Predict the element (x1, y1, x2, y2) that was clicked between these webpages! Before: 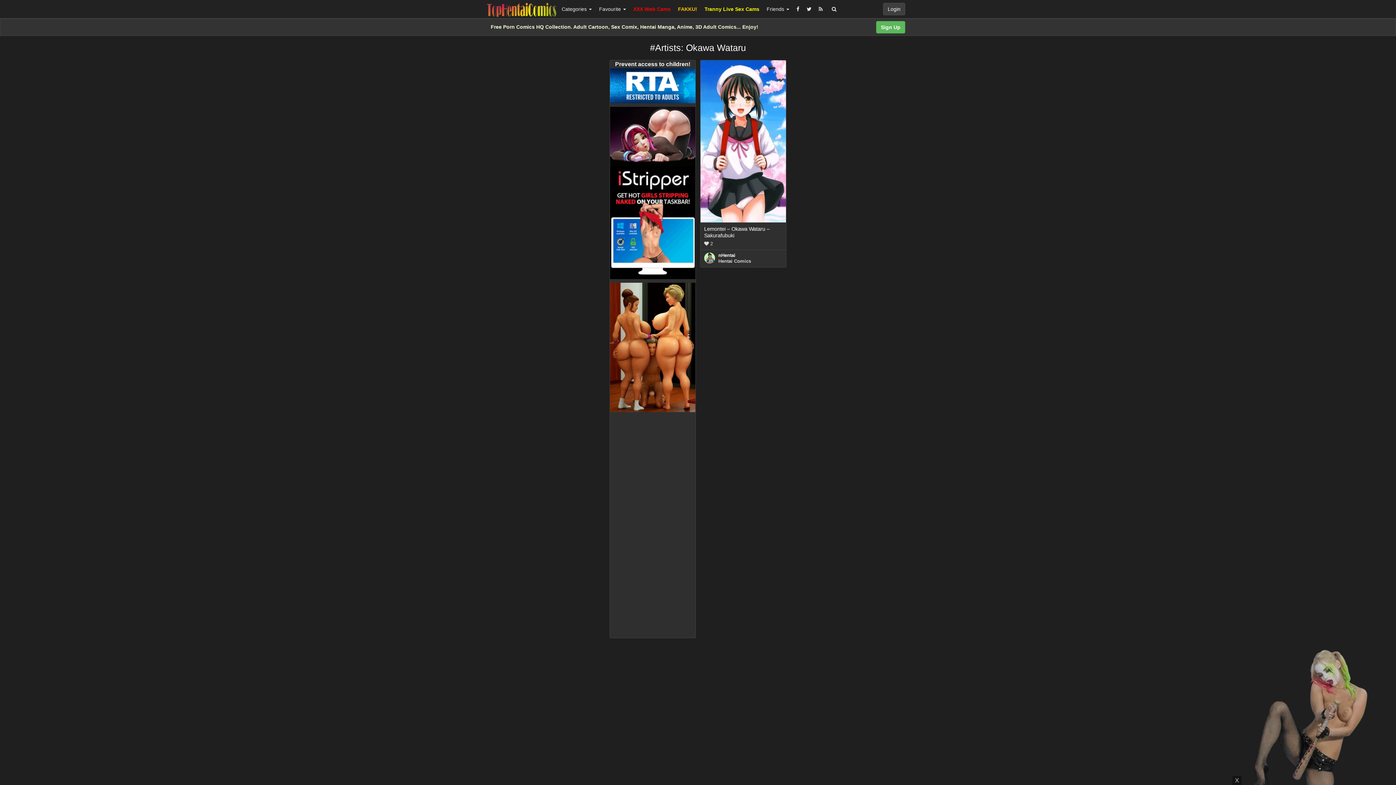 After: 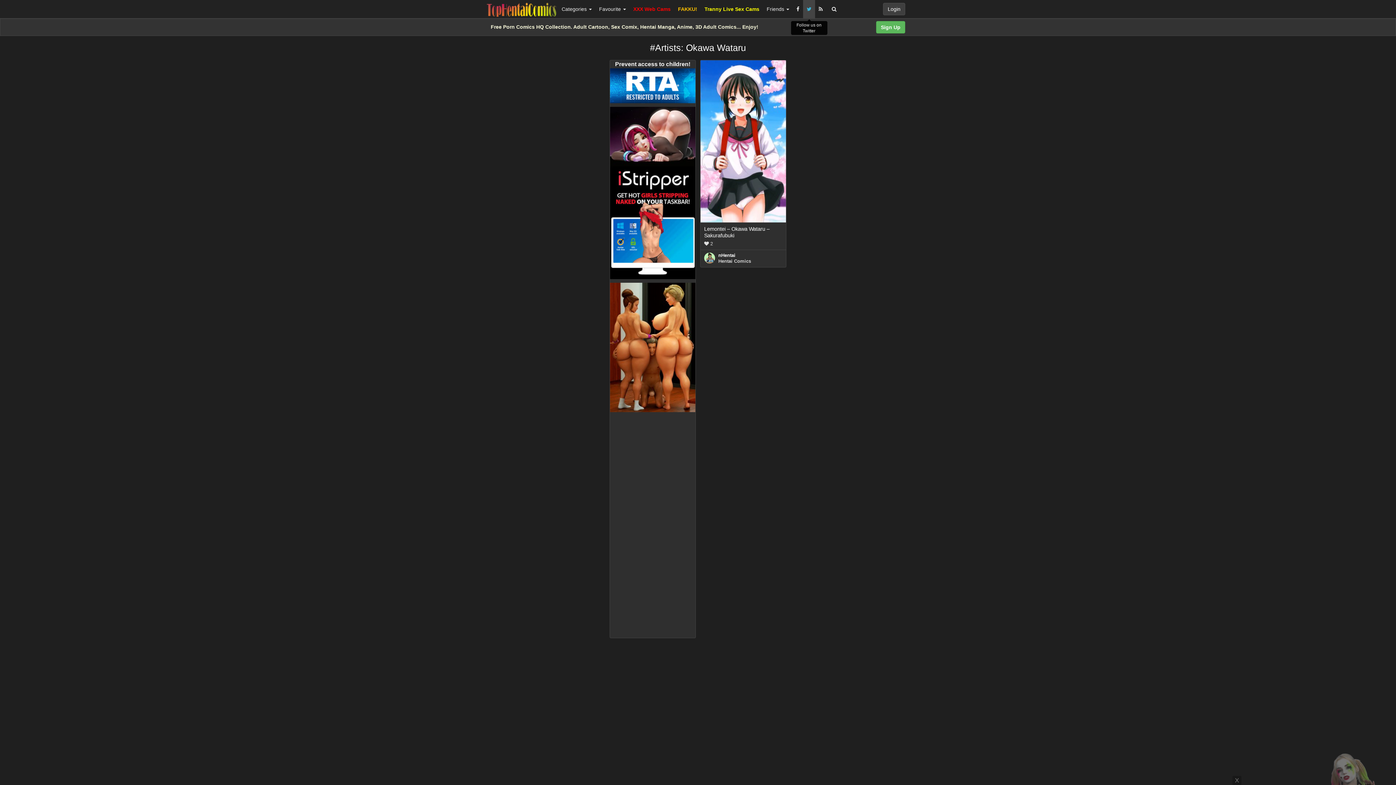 Action: bbox: (803, 0, 815, 18)